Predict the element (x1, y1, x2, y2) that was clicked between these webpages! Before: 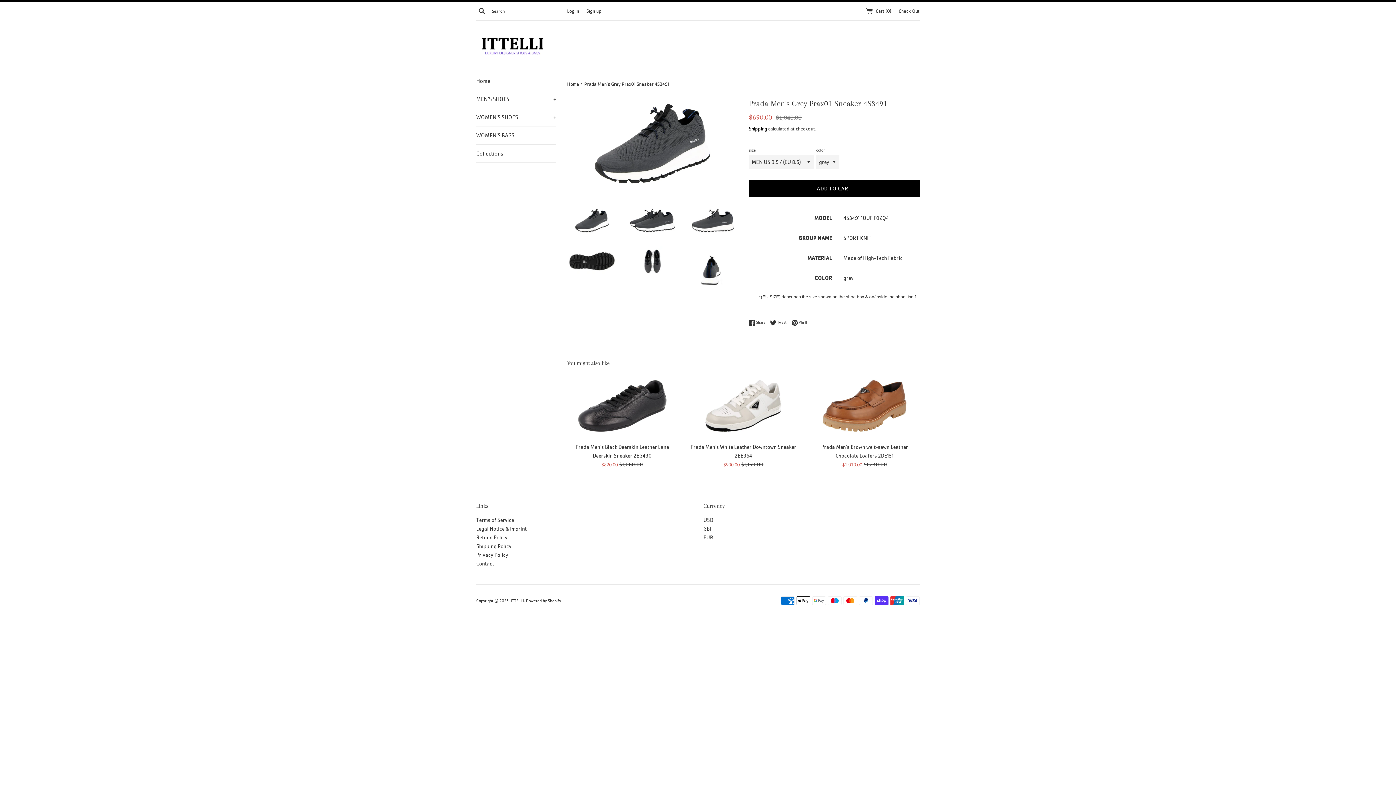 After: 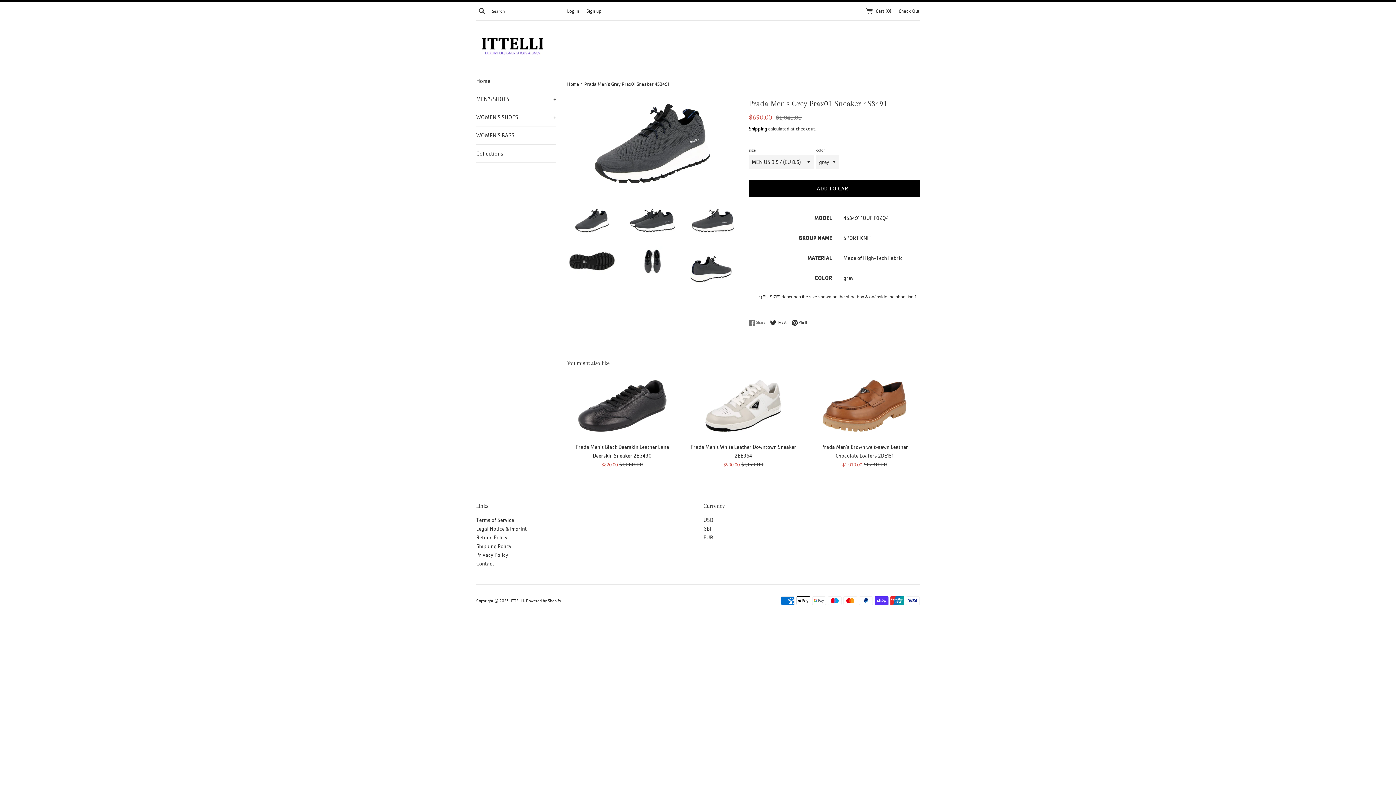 Action: label:  Share
Share on Facebook bbox: (749, 319, 769, 326)